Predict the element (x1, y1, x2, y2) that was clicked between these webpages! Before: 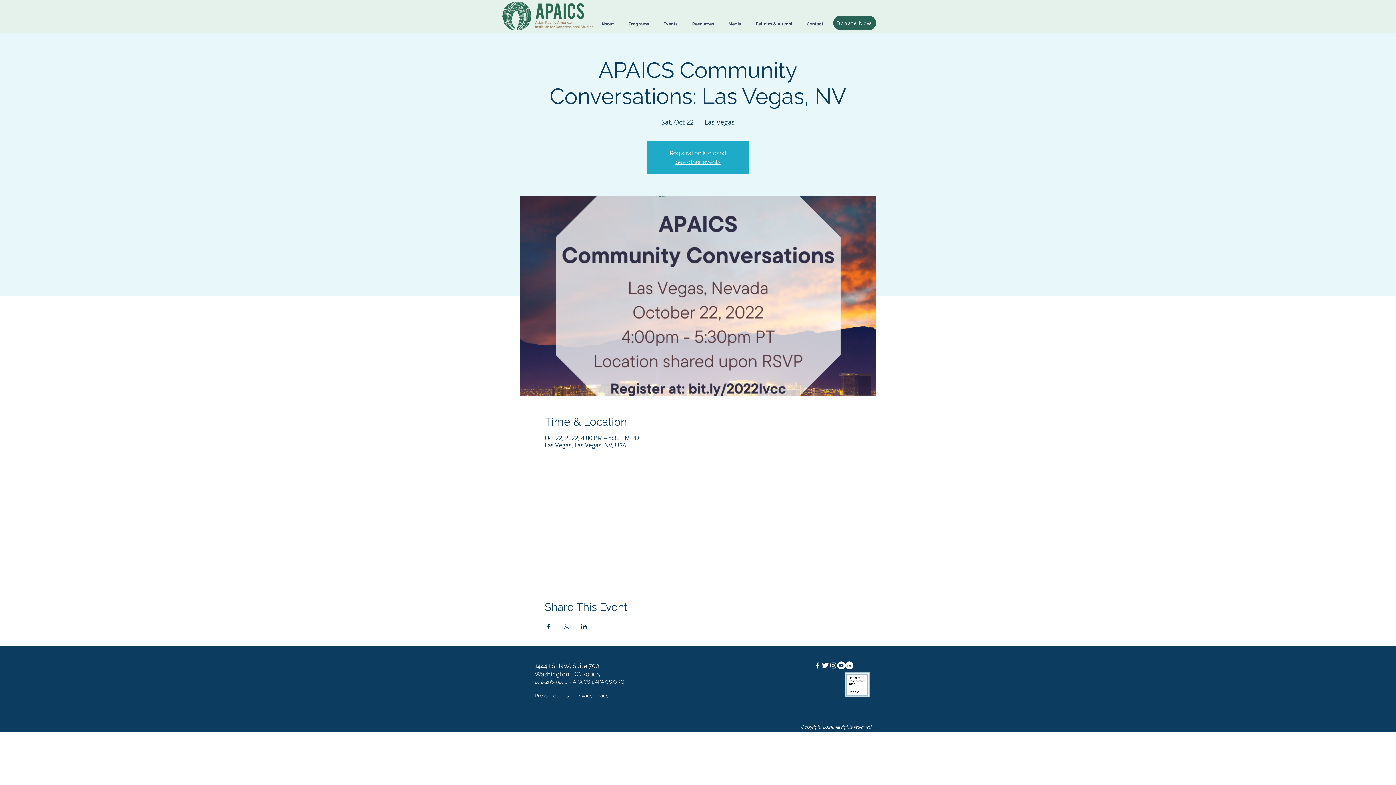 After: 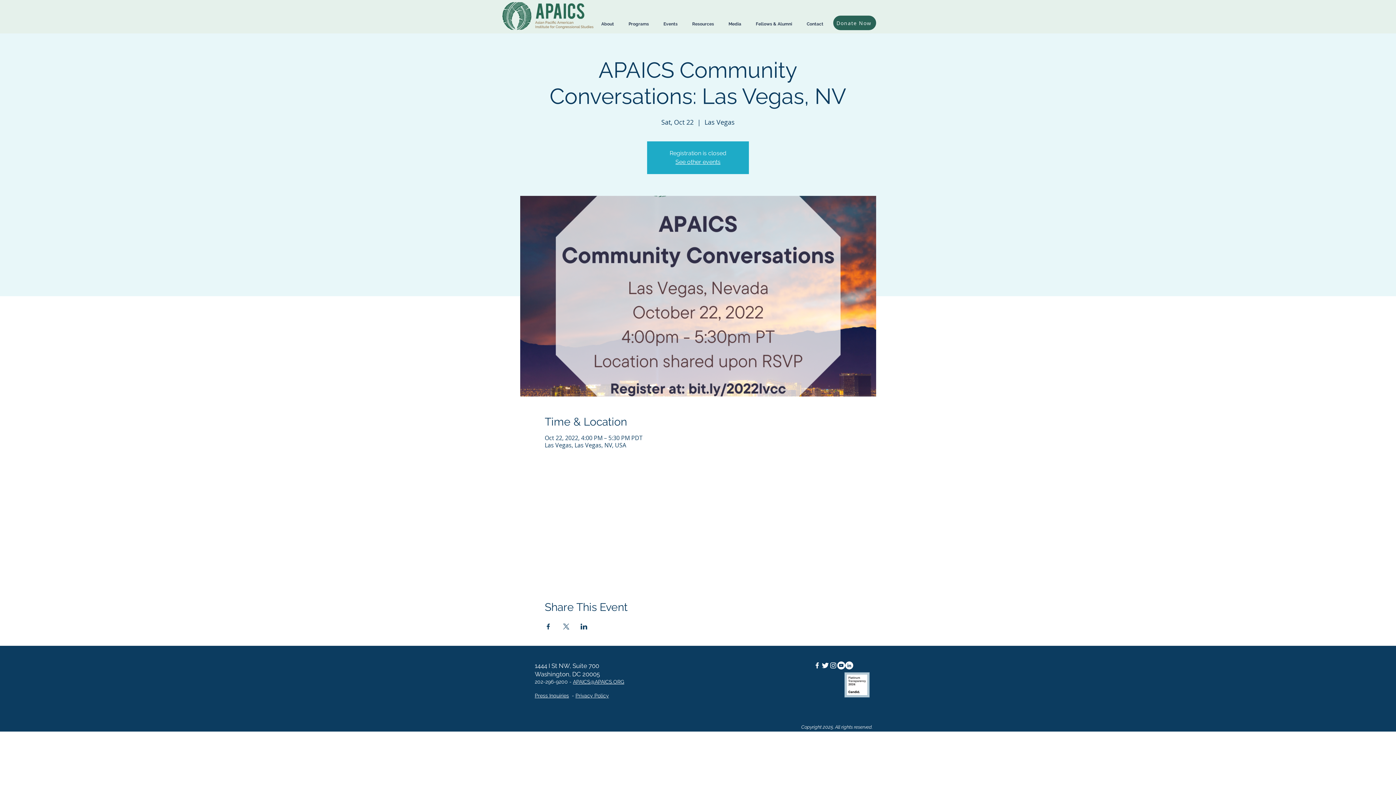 Action: label: Facebook Icon bbox: (813, 661, 821, 669)